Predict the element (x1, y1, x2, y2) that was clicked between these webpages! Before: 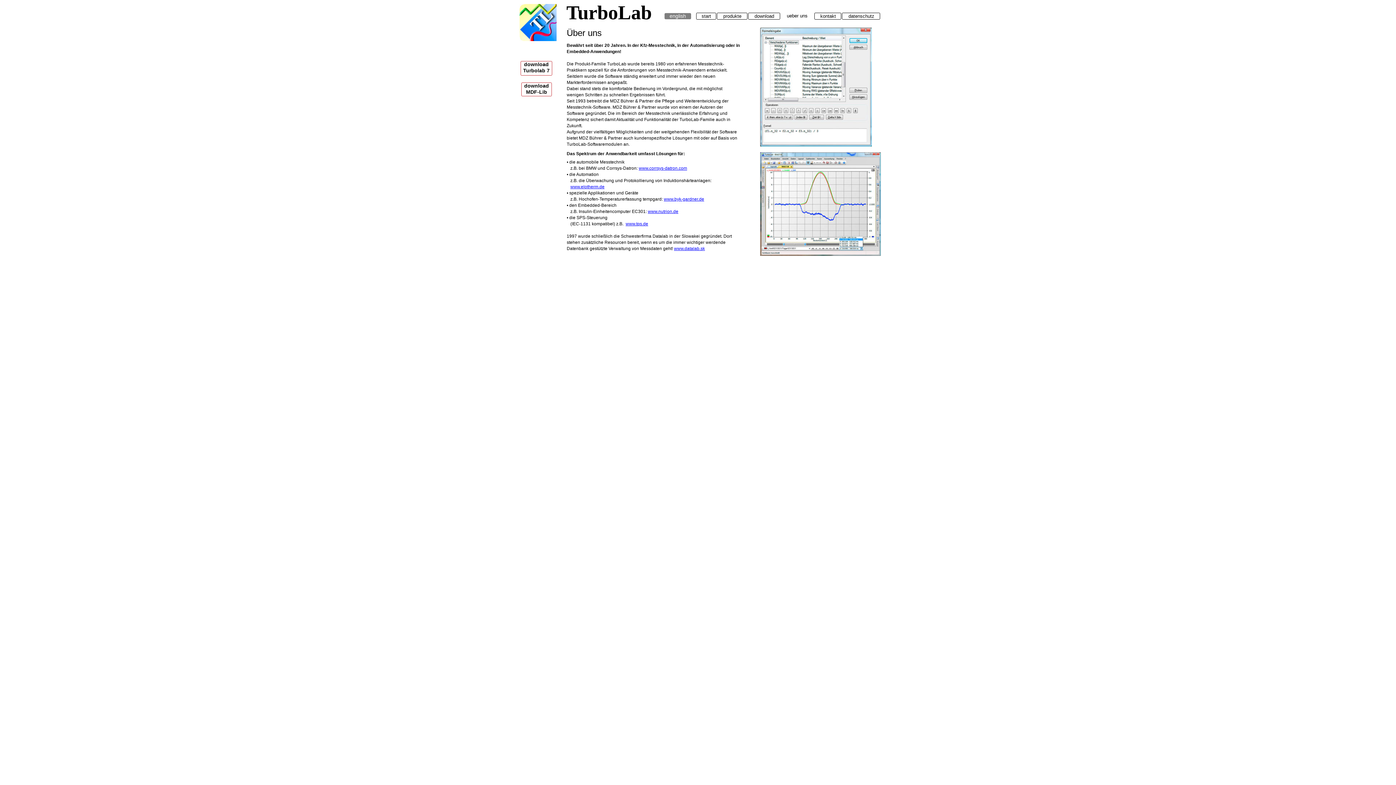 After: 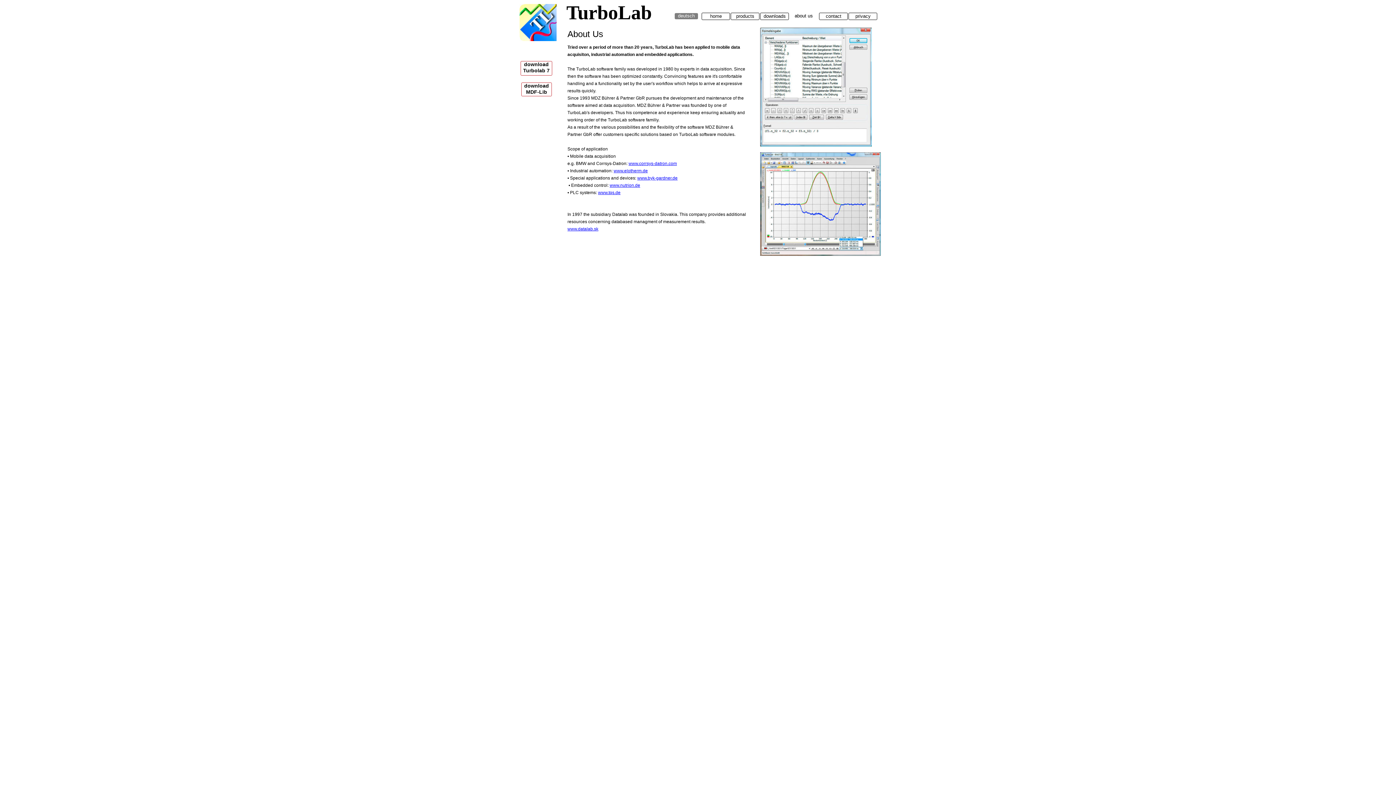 Action: bbox: (664, 13, 691, 19) label: english